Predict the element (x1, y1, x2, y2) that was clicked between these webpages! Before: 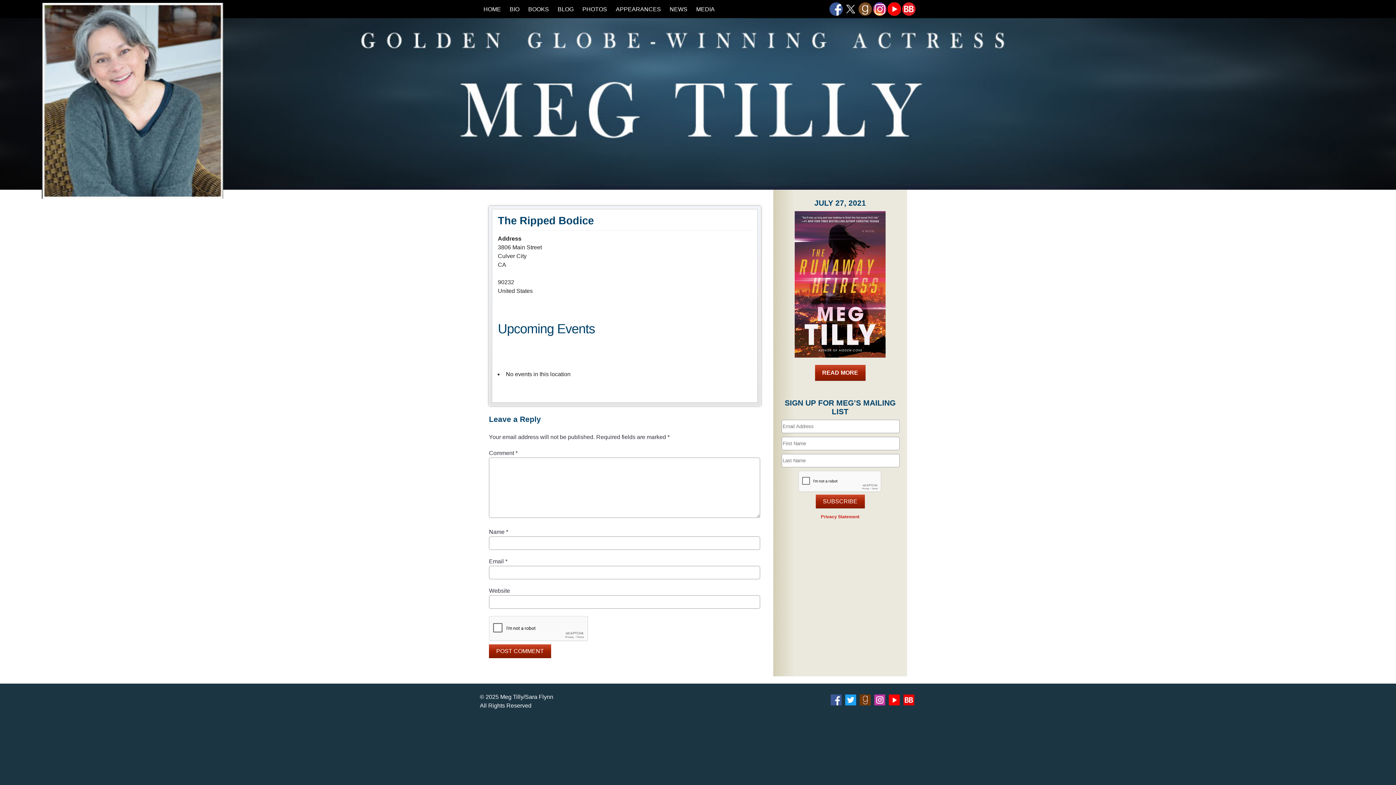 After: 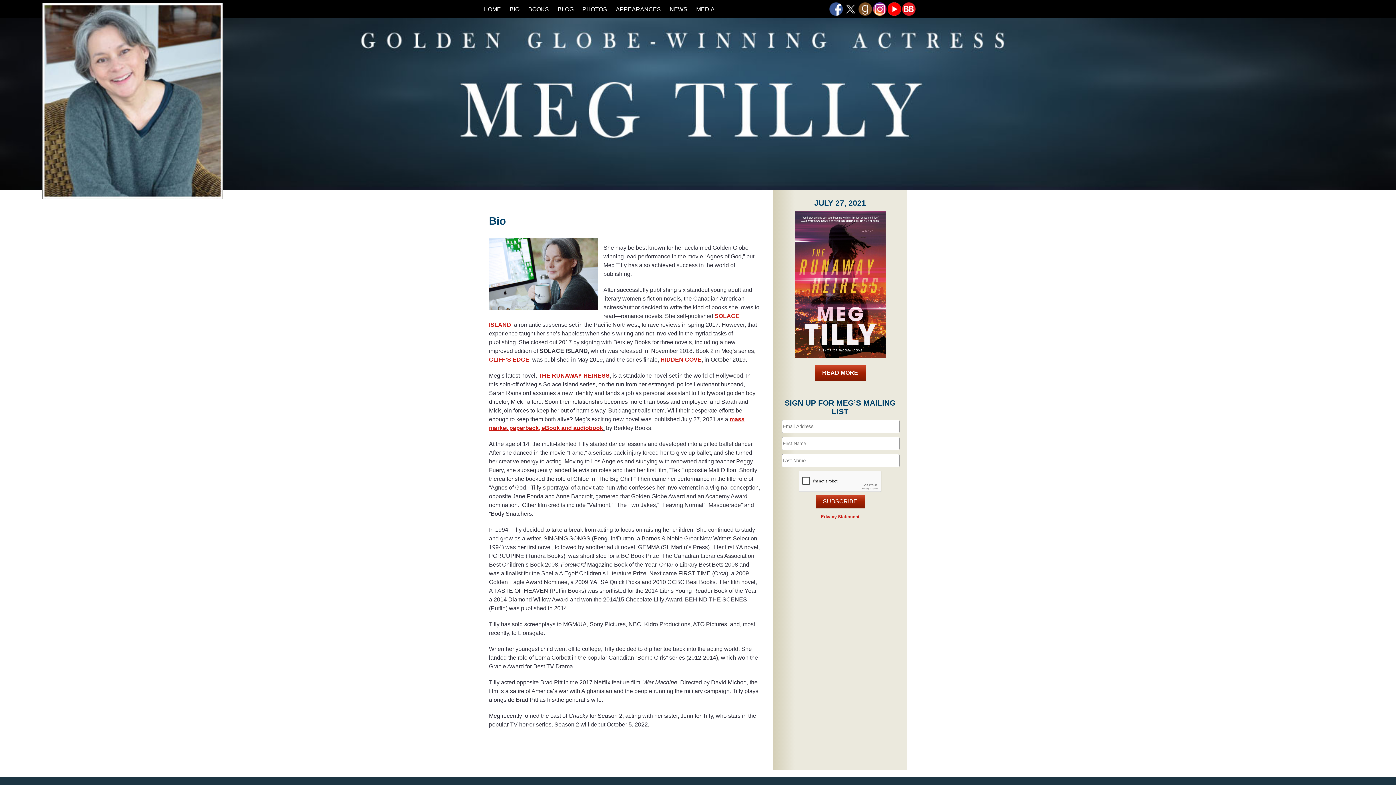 Action: bbox: (509, 0, 519, 17) label: BIO